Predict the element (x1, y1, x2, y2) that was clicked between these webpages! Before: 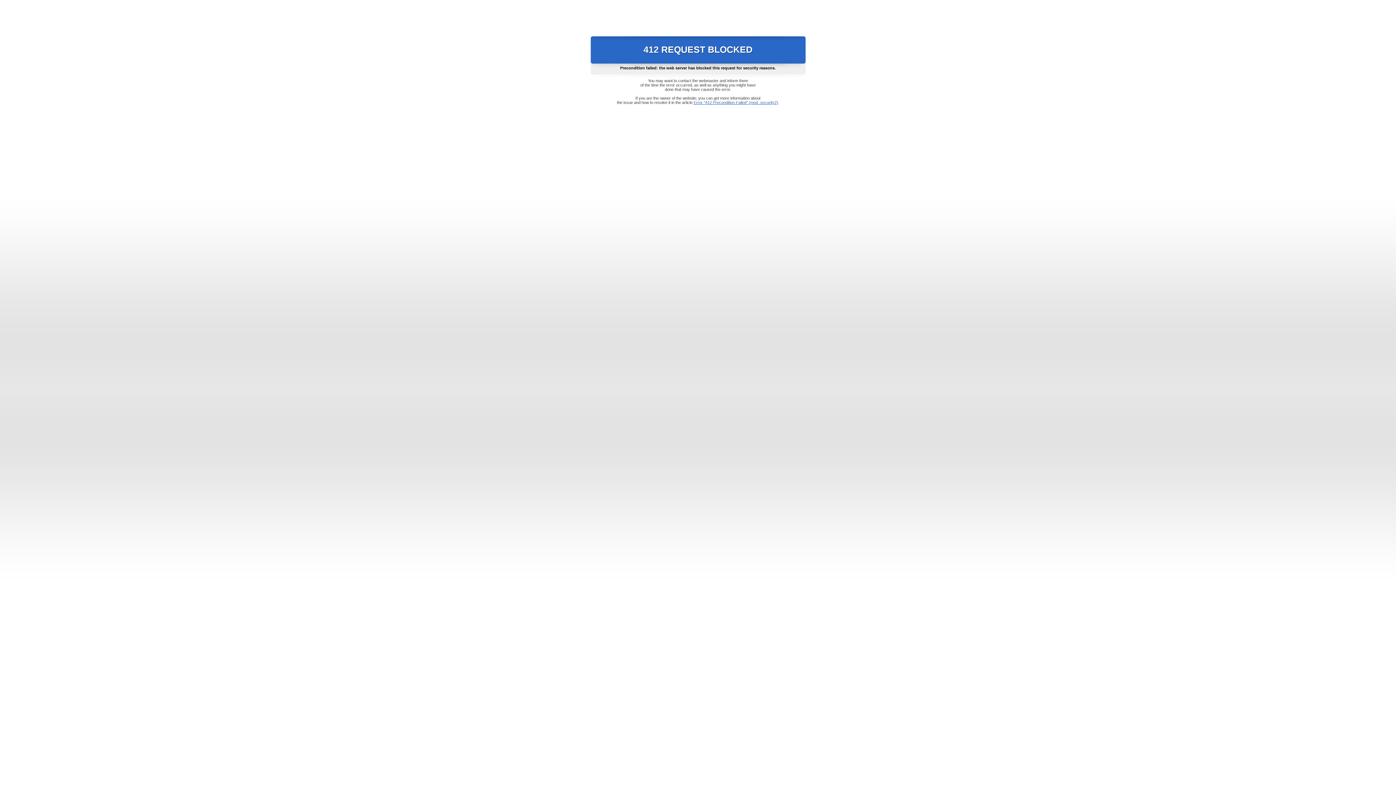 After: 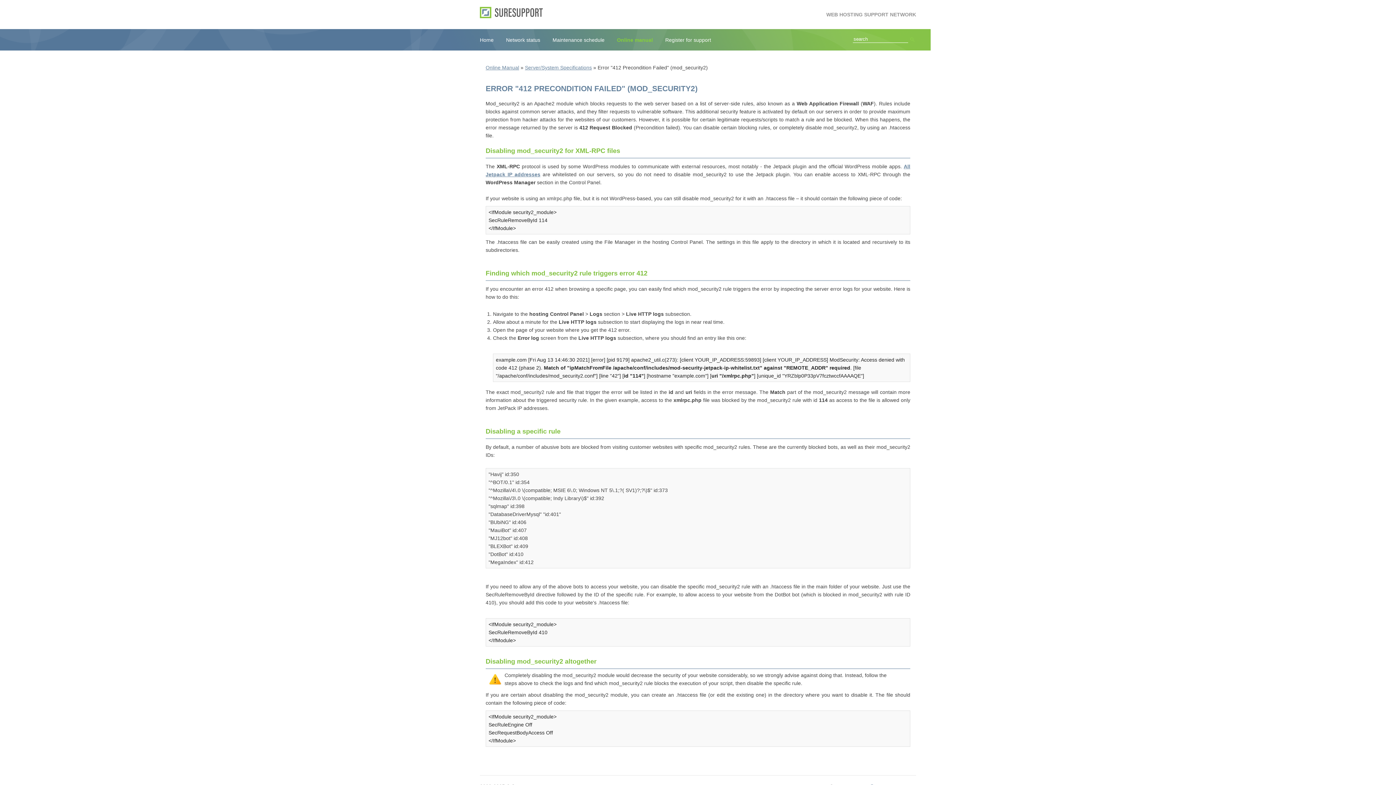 Action: label: Error "412 Precondition Failed" (mod_security2) bbox: (693, 100, 778, 104)